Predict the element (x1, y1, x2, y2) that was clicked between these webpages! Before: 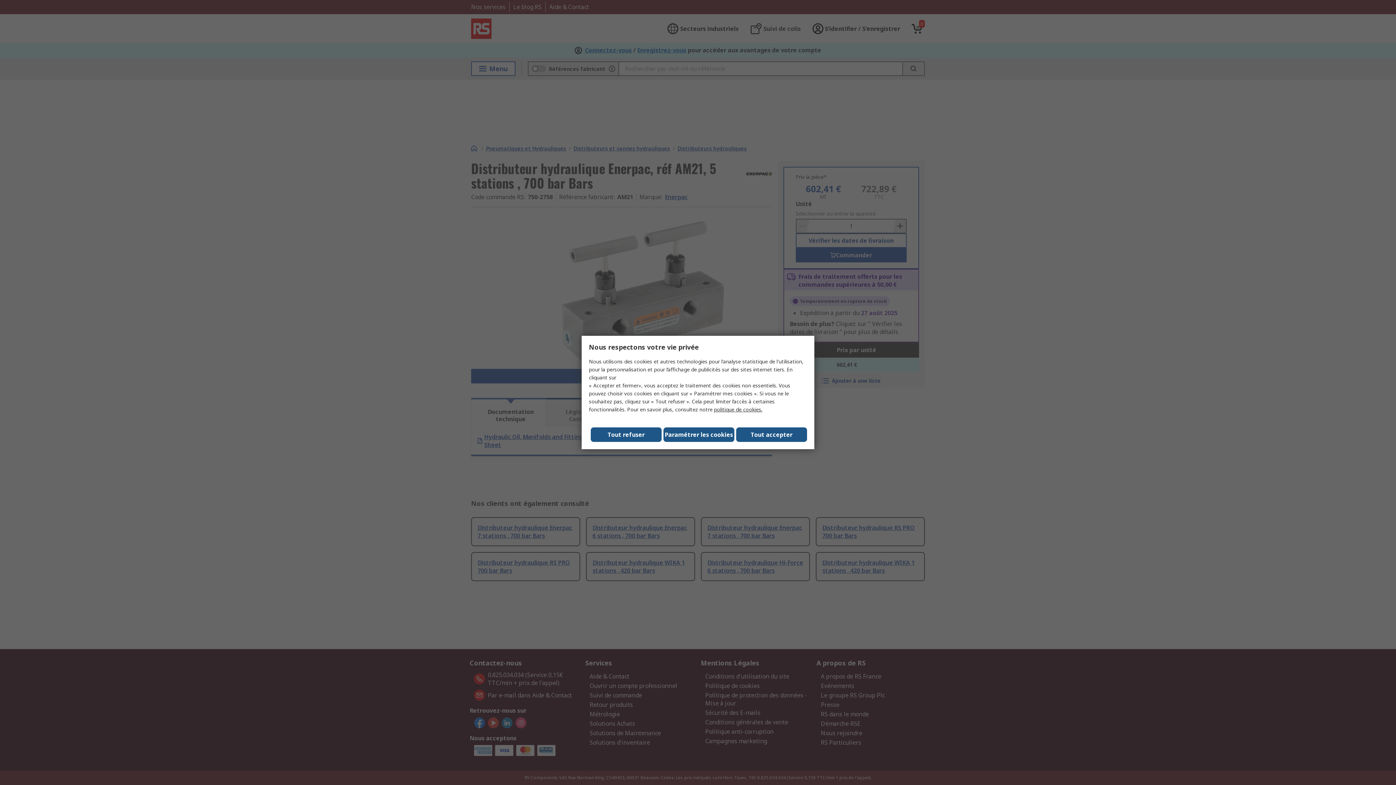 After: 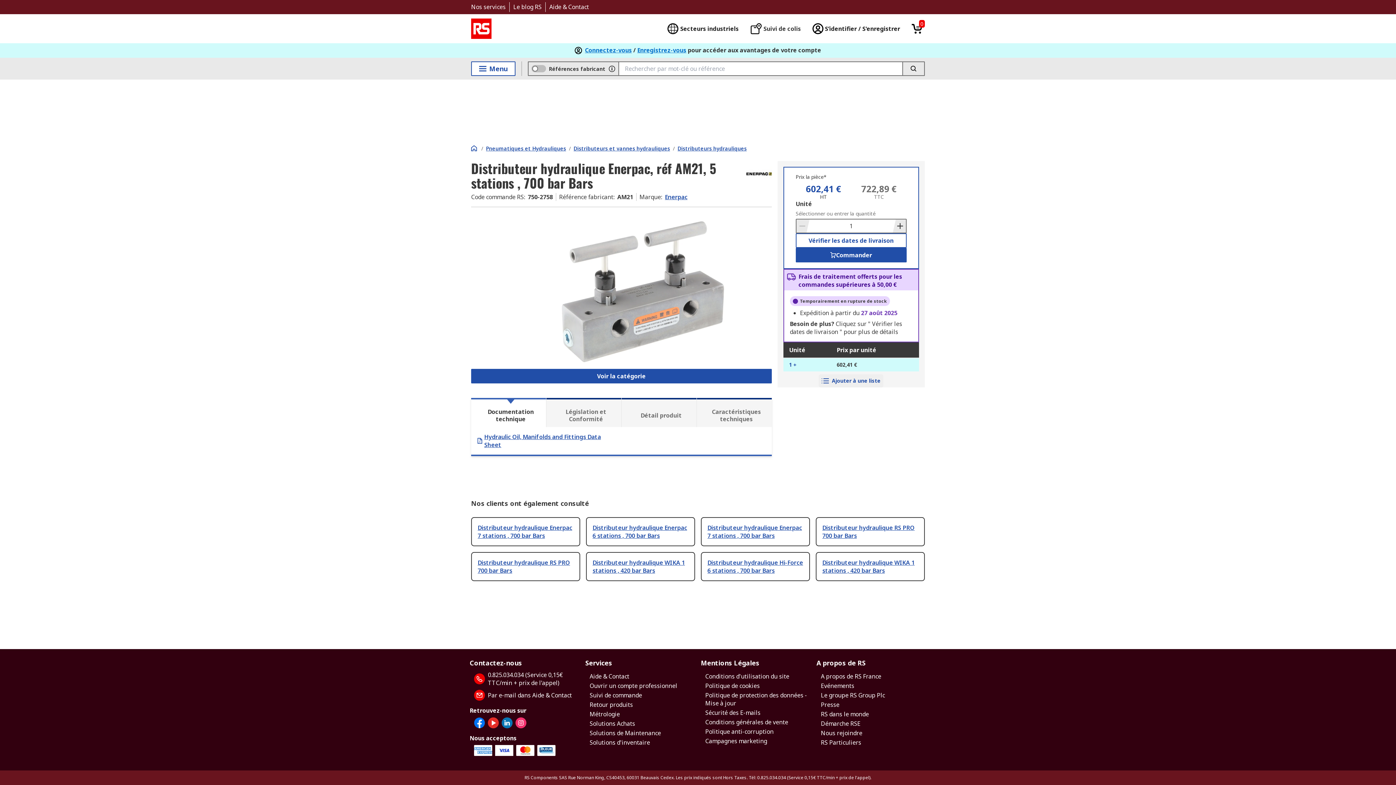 Action: bbox: (590, 427, 661, 442) label: Tout refuser